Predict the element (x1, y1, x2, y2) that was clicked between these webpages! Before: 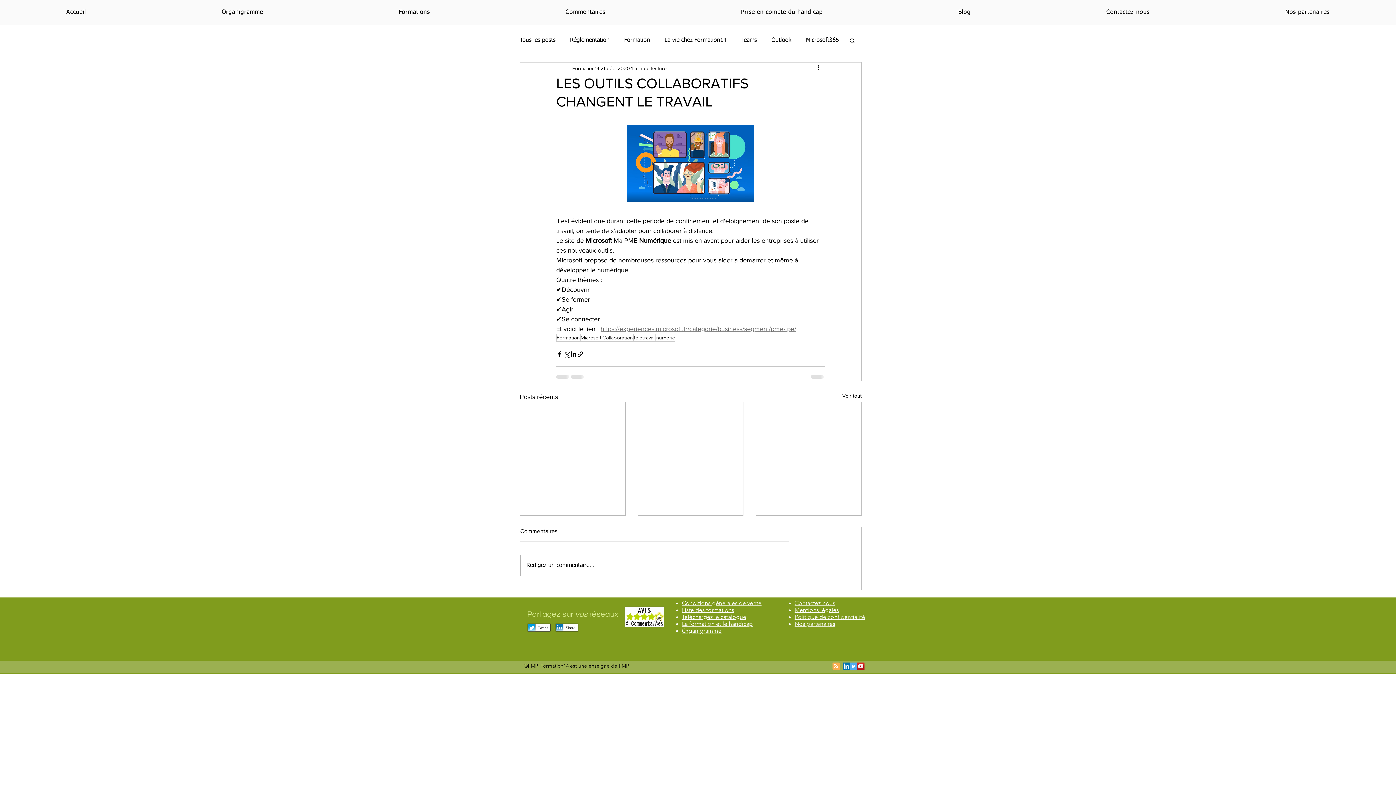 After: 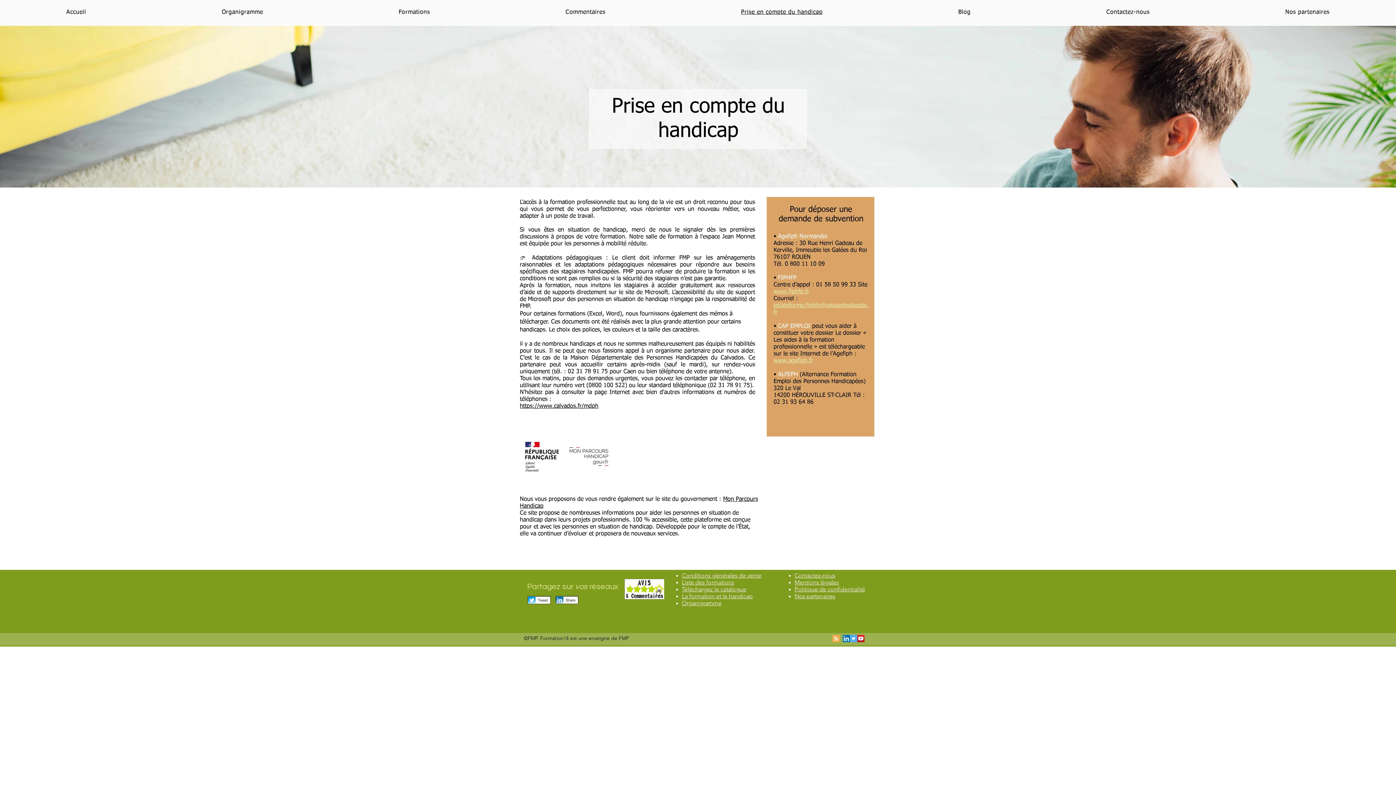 Action: label: La formation et le handicap bbox: (682, 620, 753, 627)